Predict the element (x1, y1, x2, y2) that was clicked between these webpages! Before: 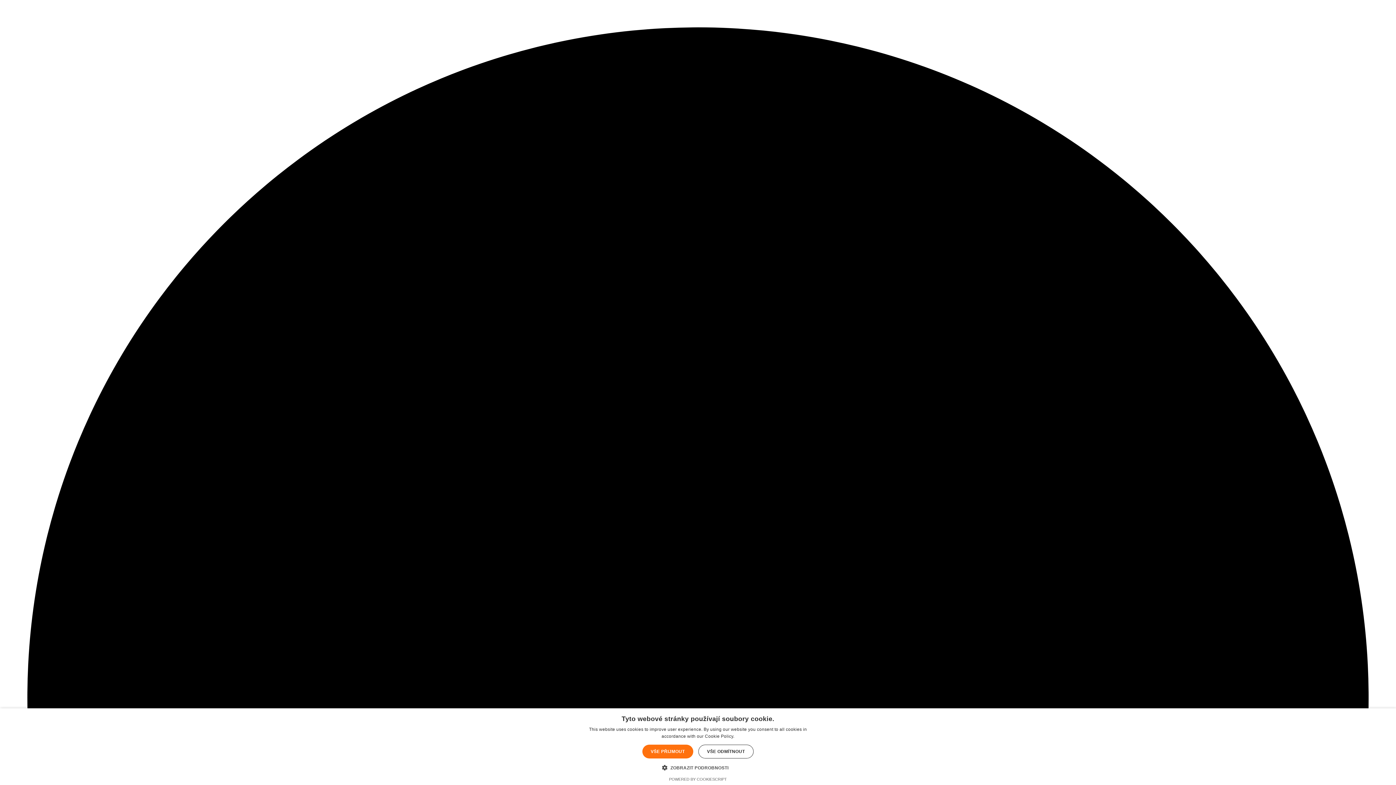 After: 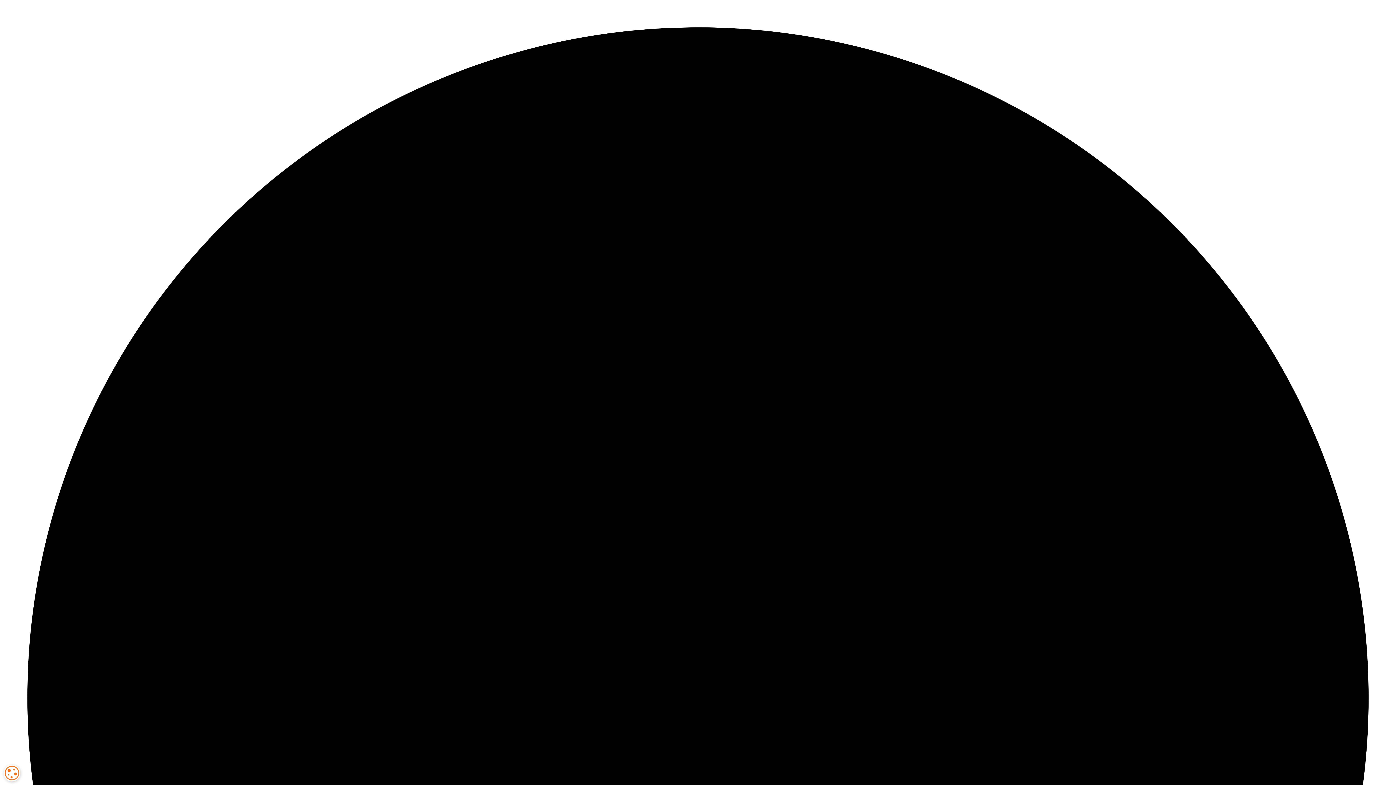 Action: label: VŠE ODMÍTNOUT bbox: (698, 745, 753, 758)